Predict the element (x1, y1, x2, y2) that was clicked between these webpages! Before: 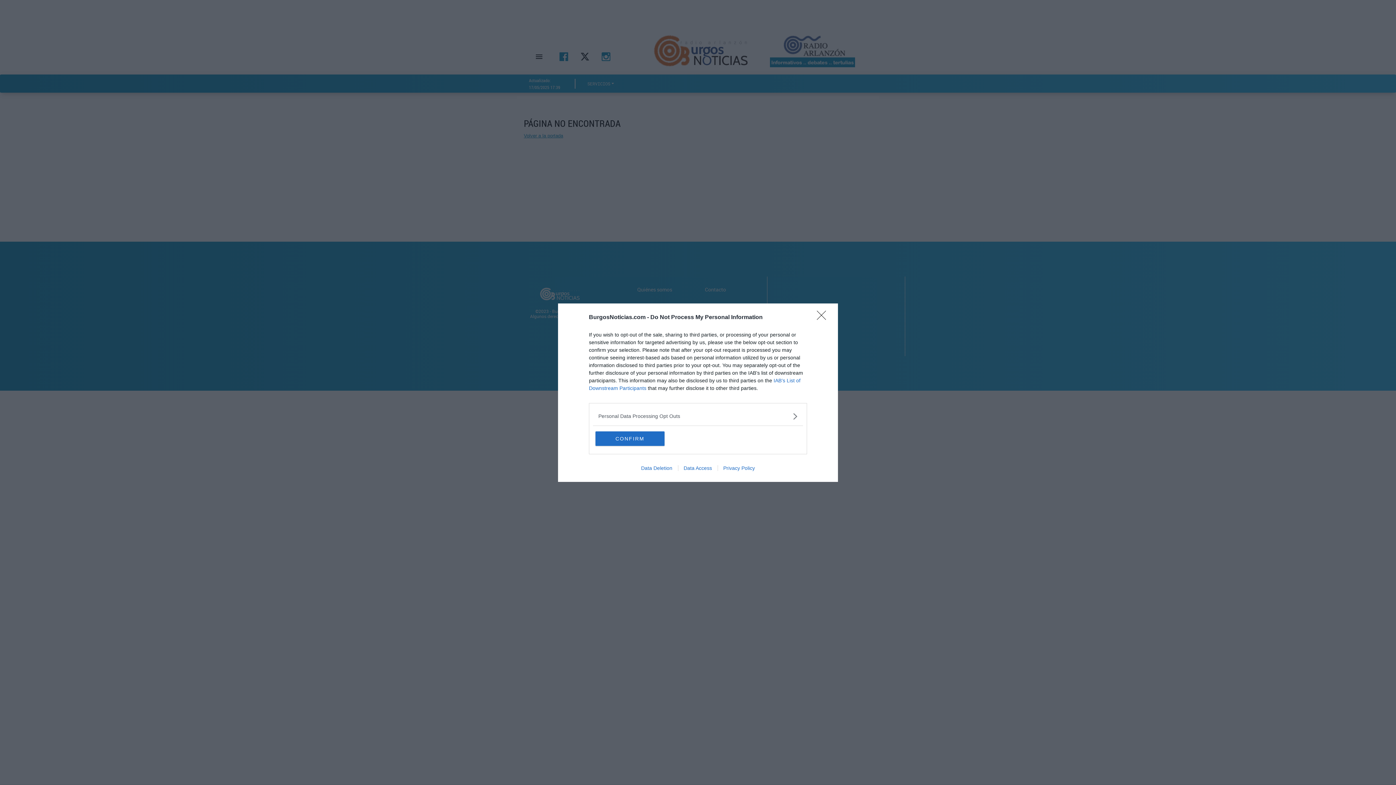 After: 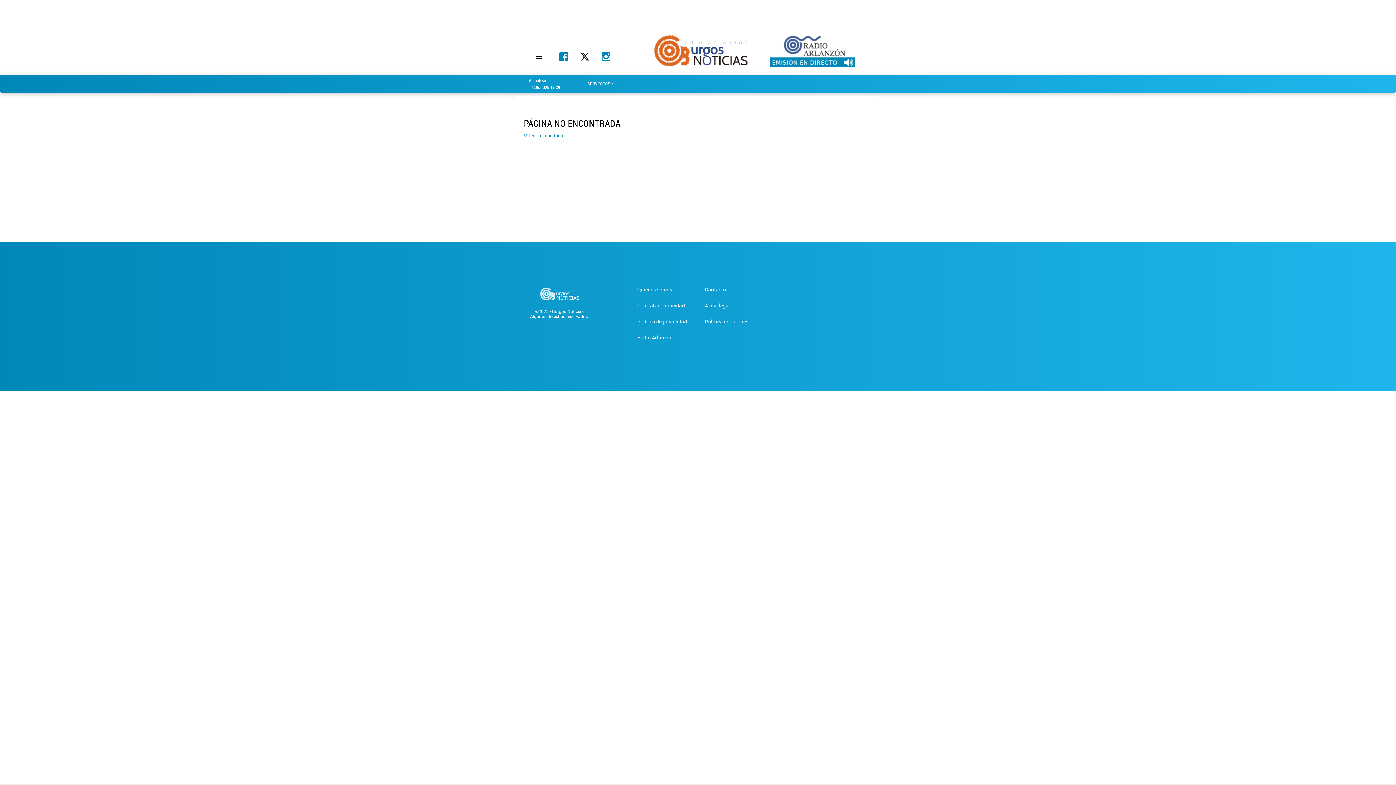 Action: label: Close bbox: (817, 310, 830, 324)